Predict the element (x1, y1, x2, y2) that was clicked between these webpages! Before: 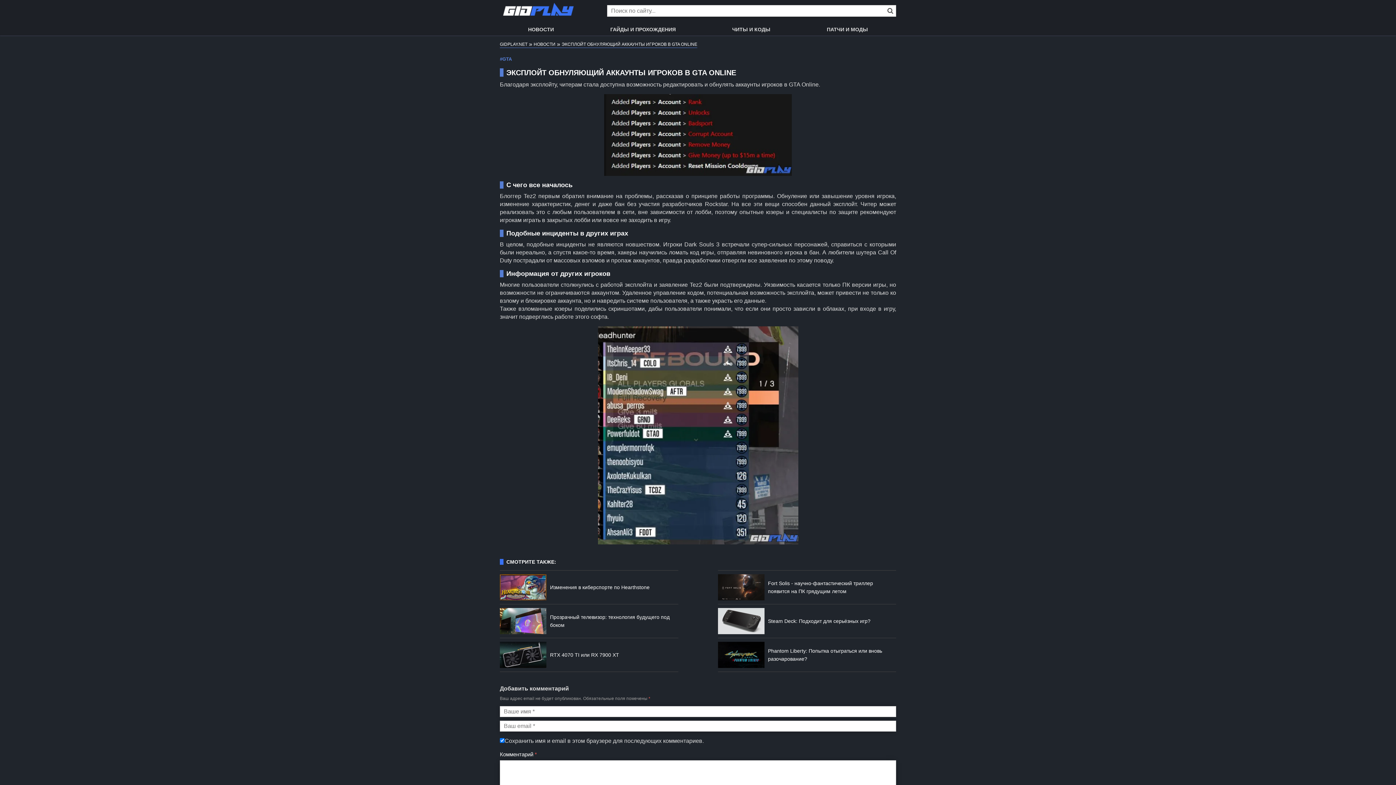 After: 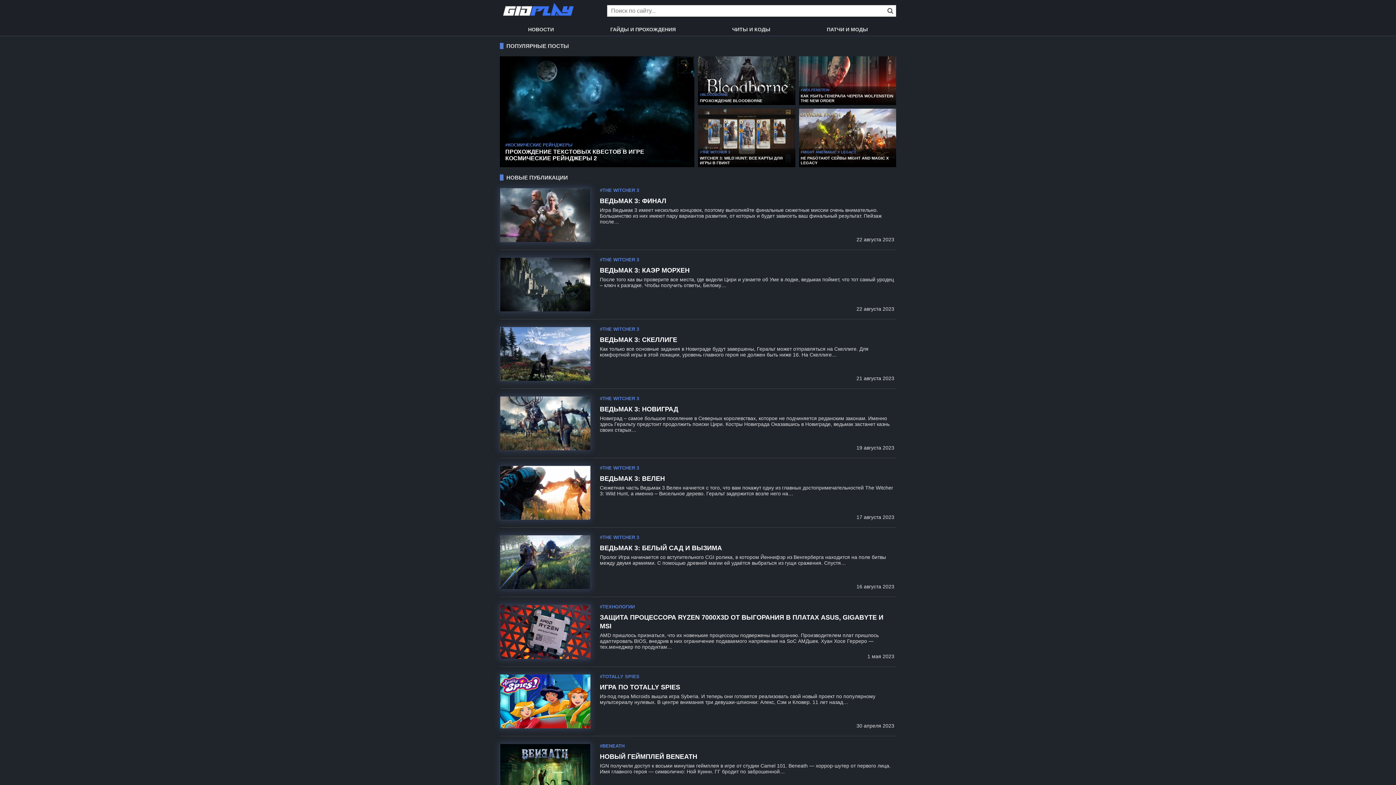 Action: label: GIDPLAY.NET bbox: (500, 42, 527, 46)